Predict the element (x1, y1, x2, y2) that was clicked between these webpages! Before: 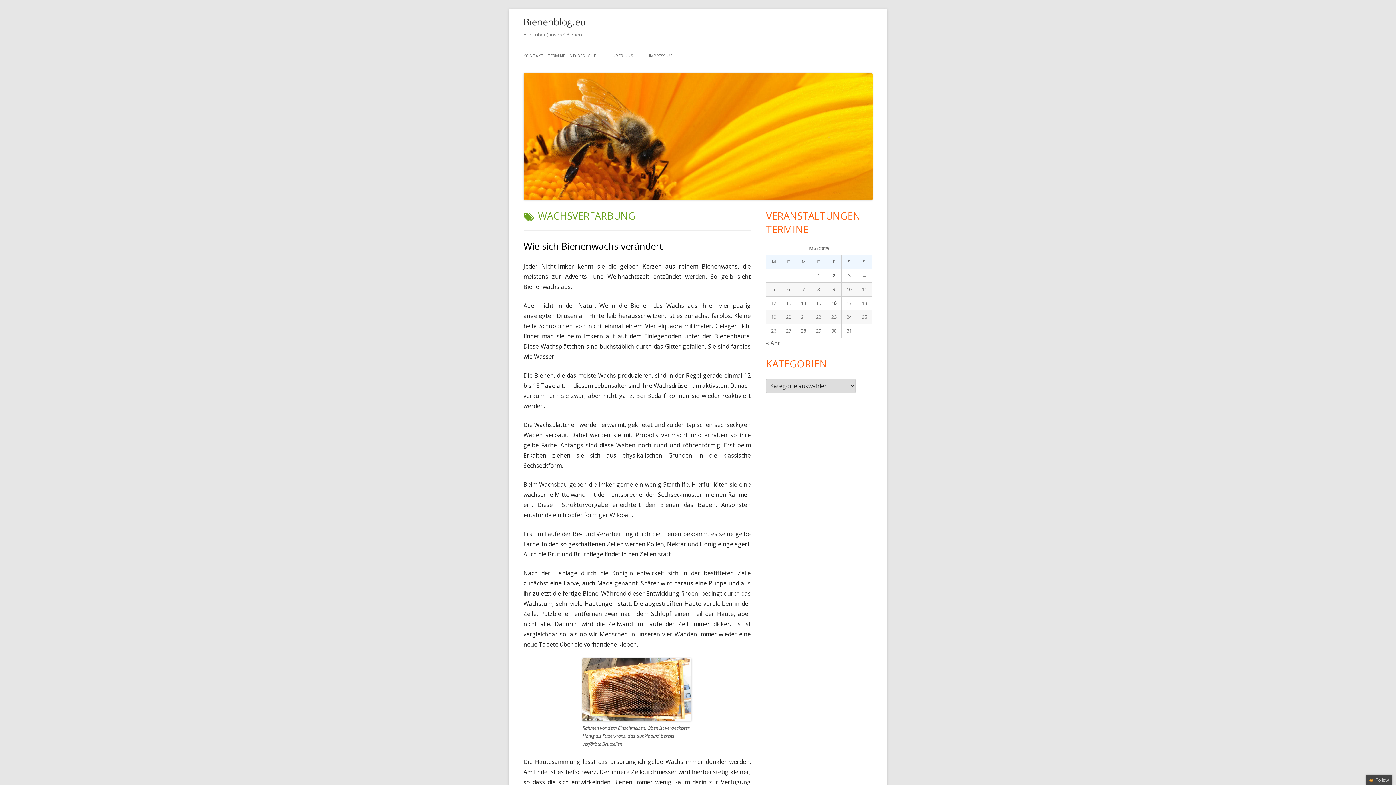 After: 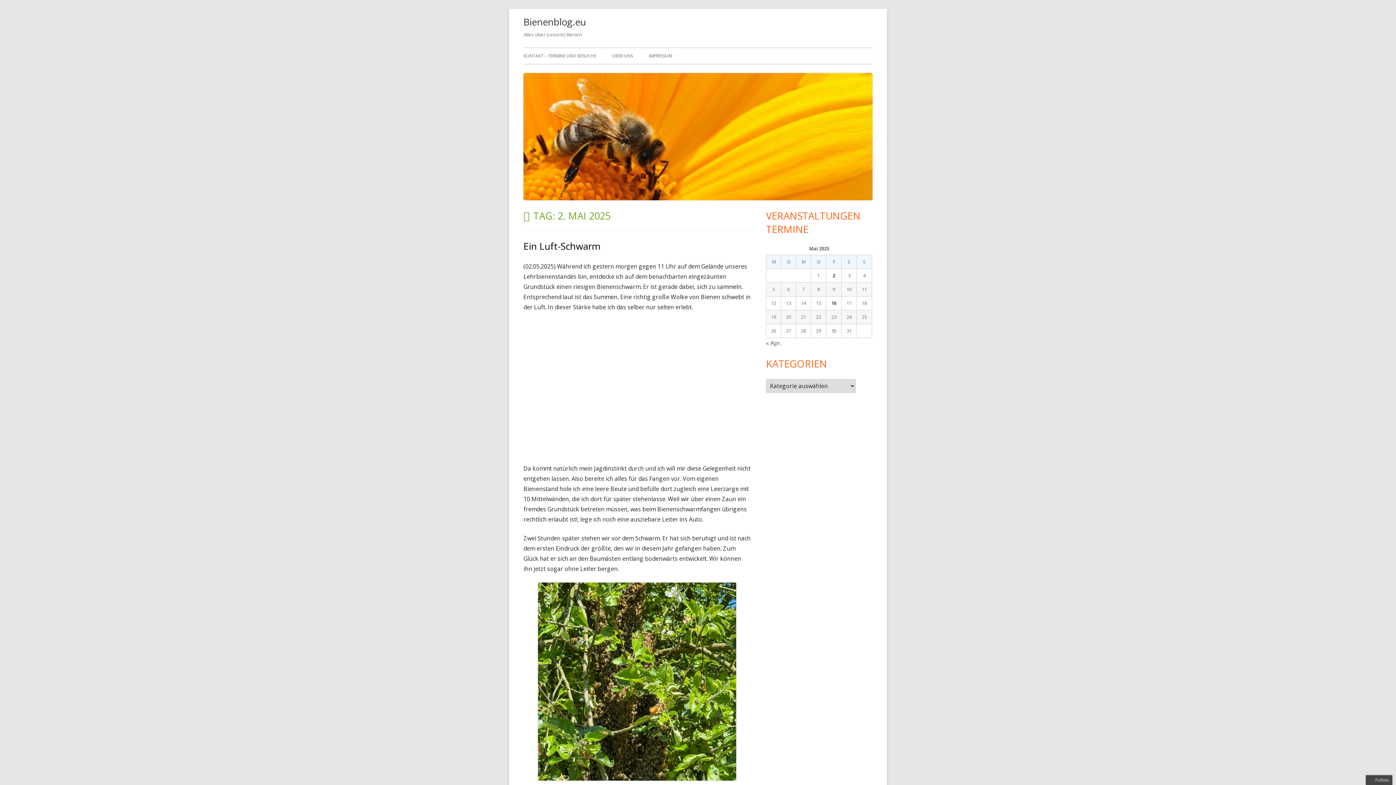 Action: bbox: (832, 272, 835, 278) label: Beiträge veröffentlicht am 2. May 2025